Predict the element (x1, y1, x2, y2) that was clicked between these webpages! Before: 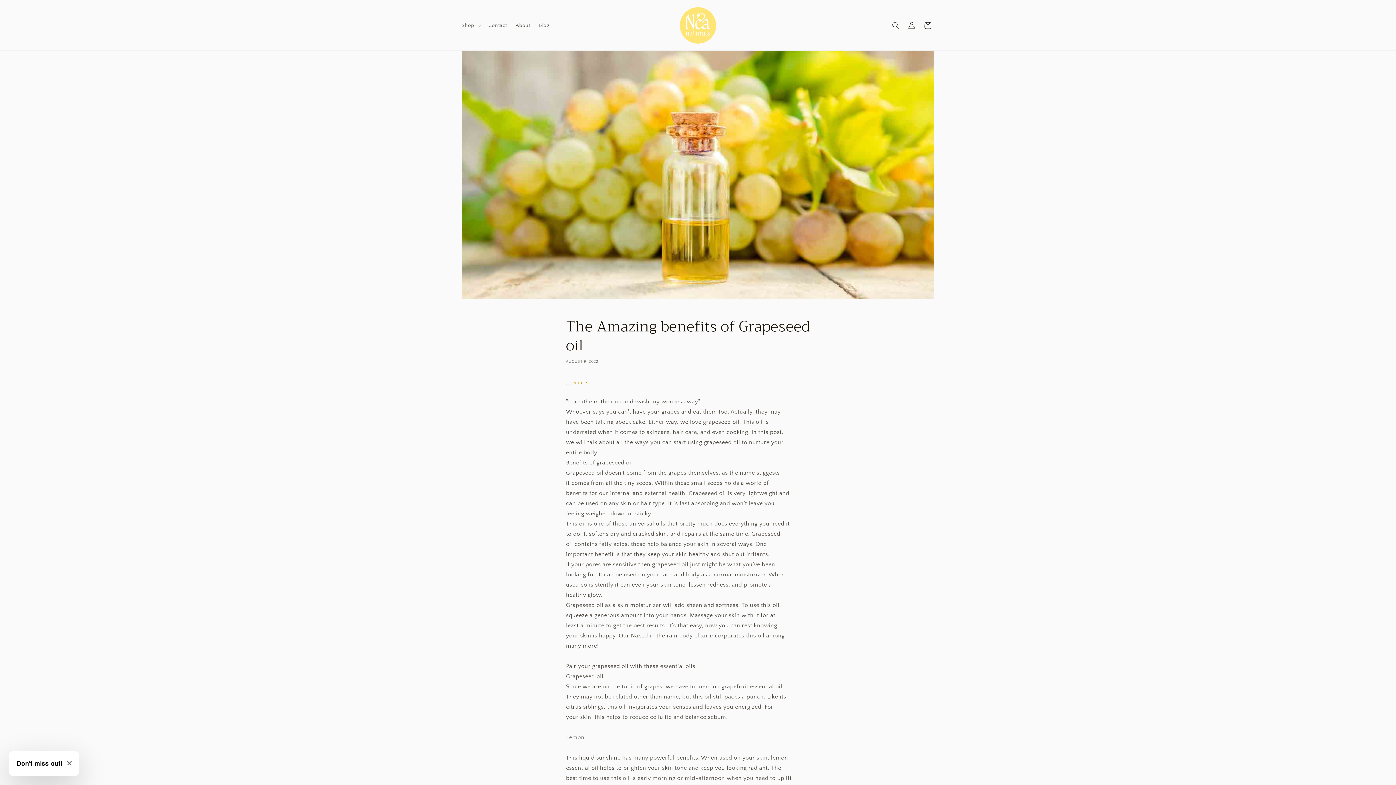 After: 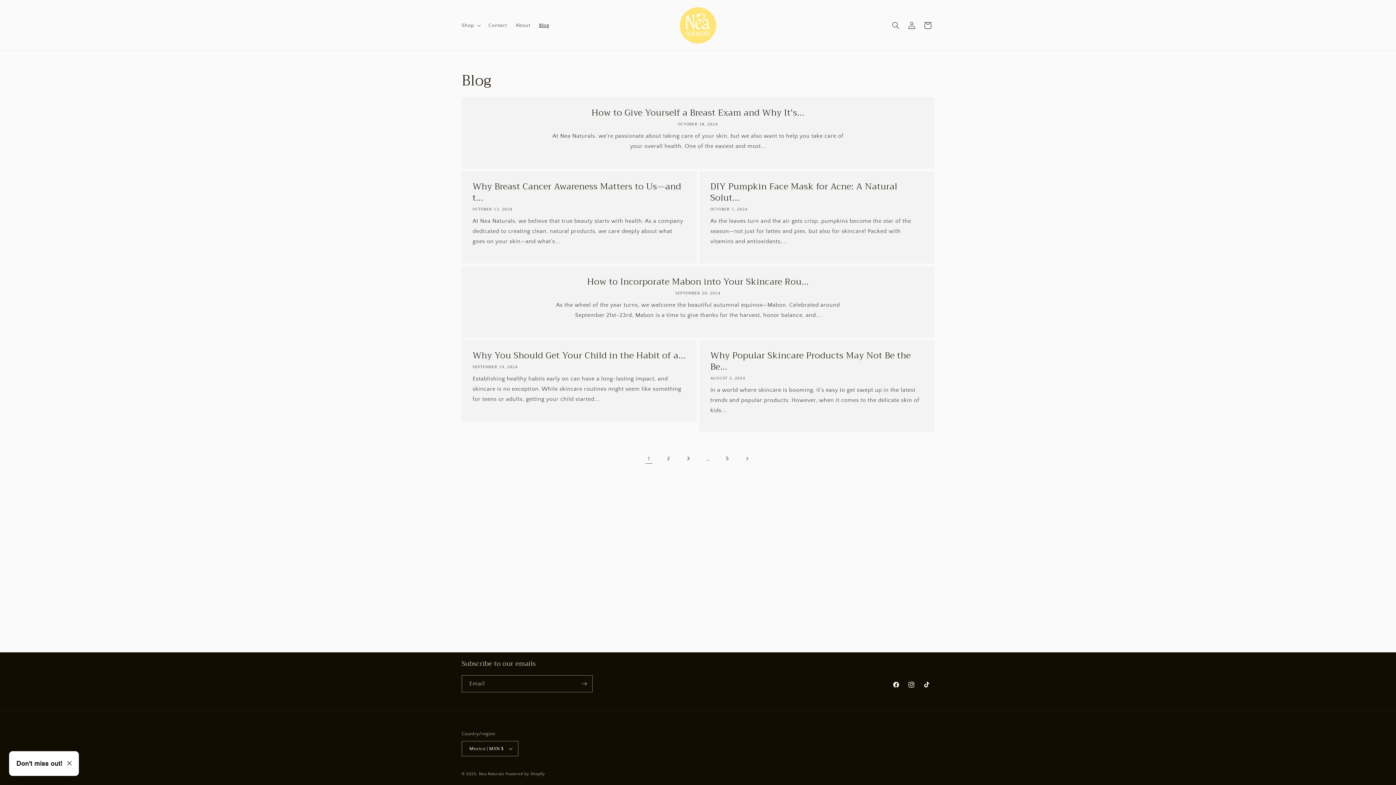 Action: label: Blog bbox: (534, 17, 553, 32)